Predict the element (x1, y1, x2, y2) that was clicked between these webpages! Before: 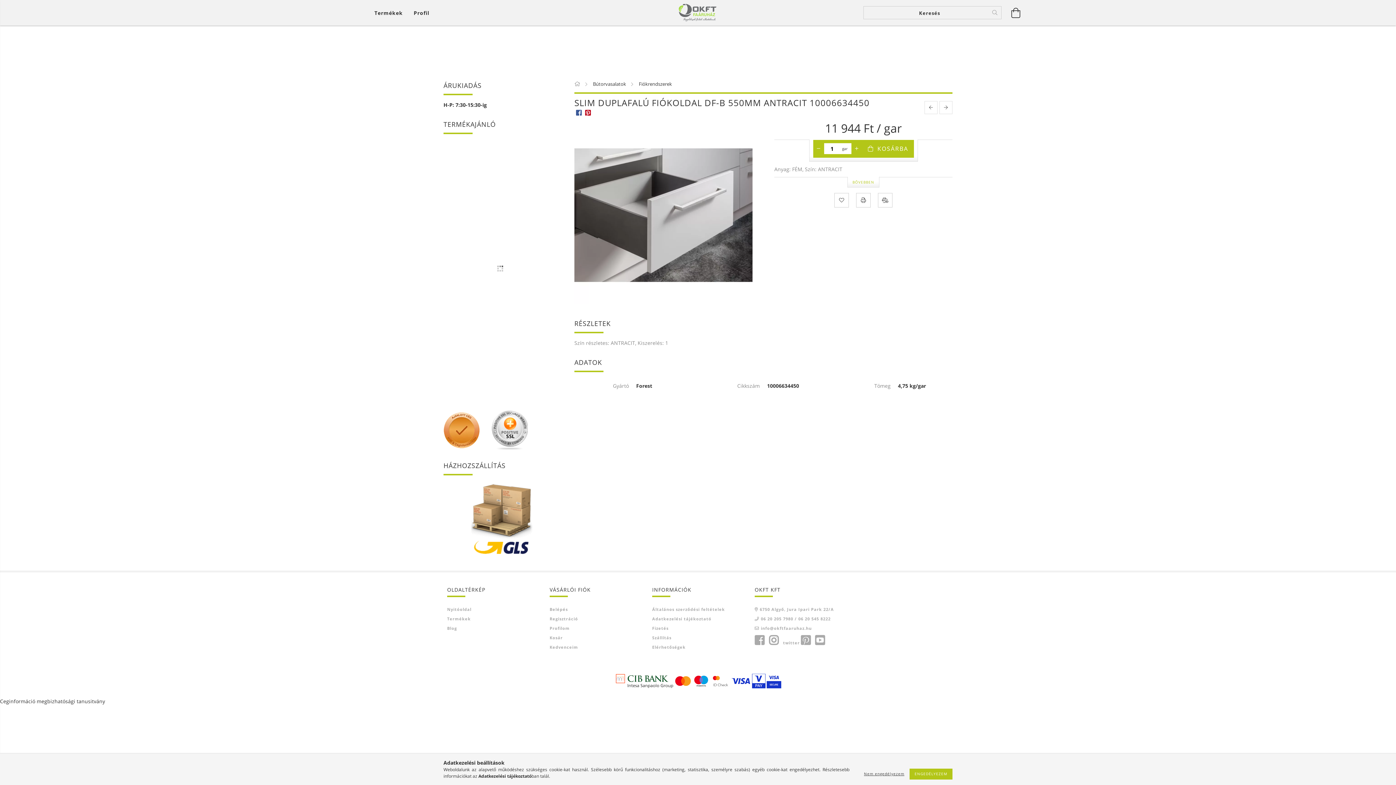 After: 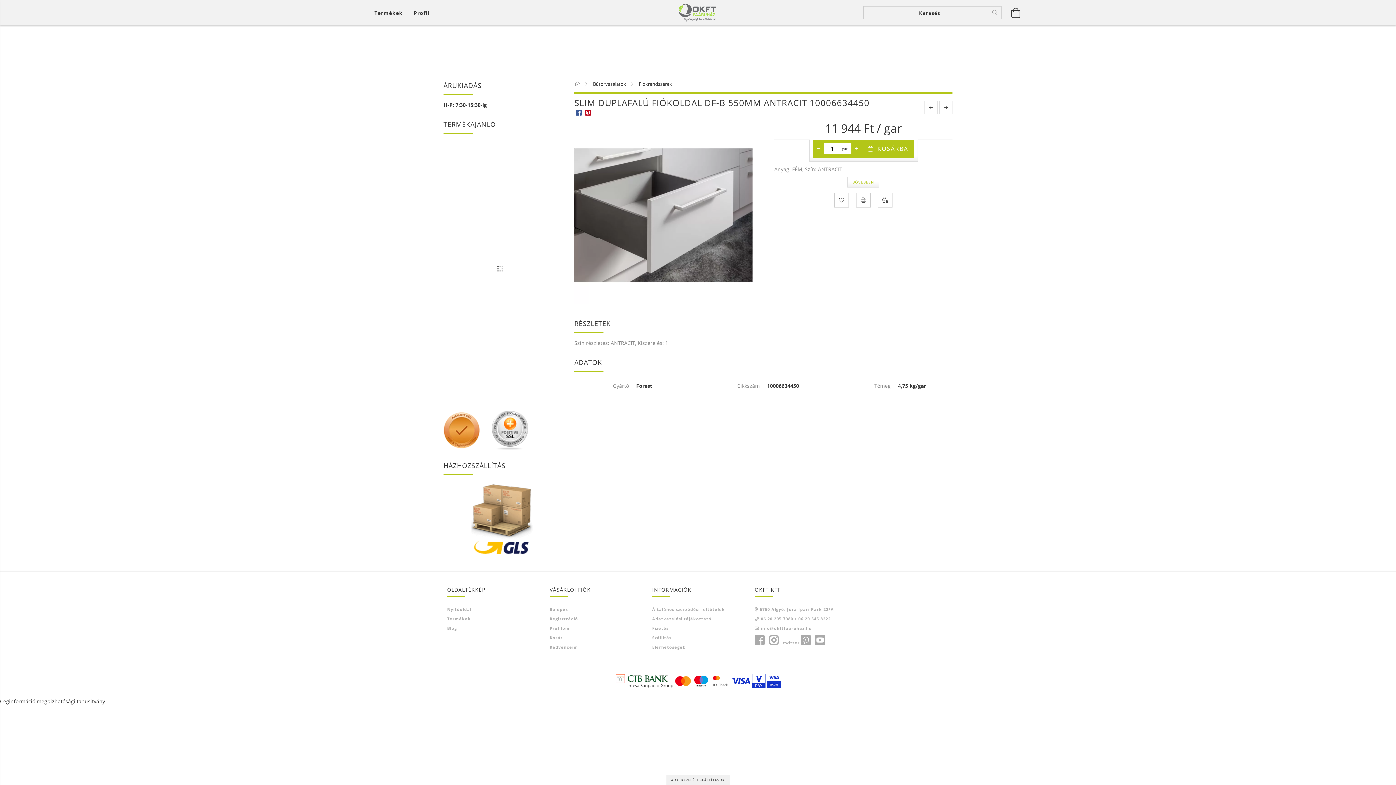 Action: bbox: (860, 771, 908, 777) label: Nem engedélyezem